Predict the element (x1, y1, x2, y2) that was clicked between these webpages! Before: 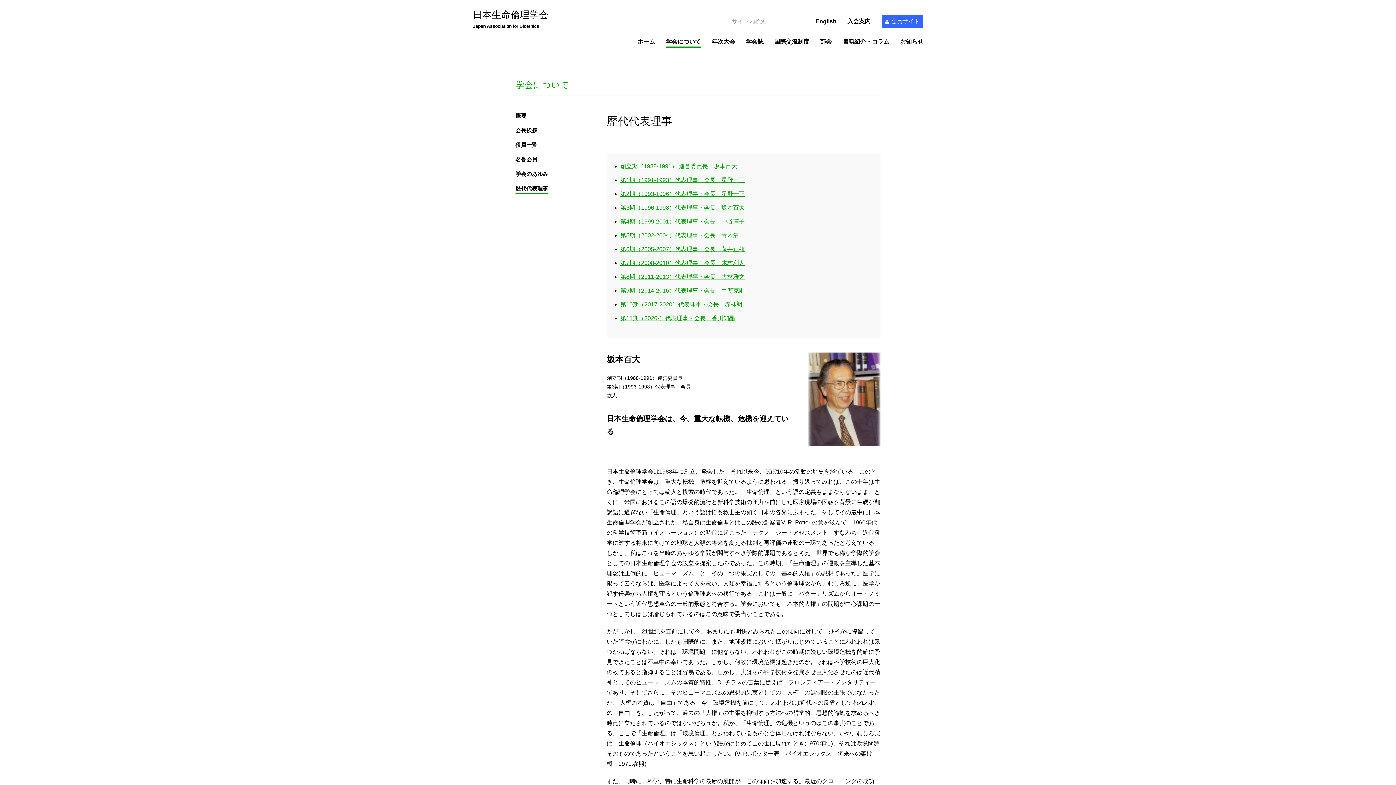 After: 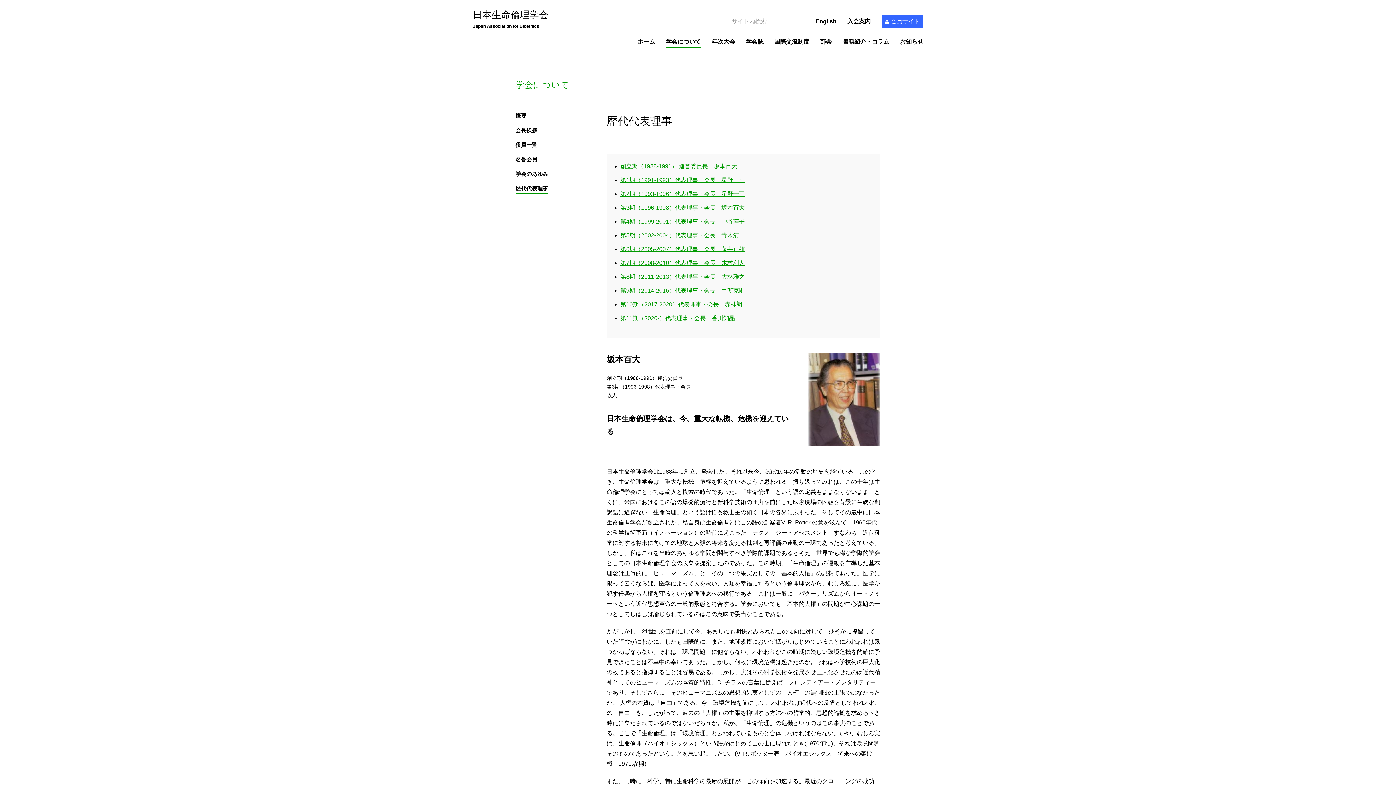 Action: bbox: (515, 185, 548, 194) label: 歴代代表理事